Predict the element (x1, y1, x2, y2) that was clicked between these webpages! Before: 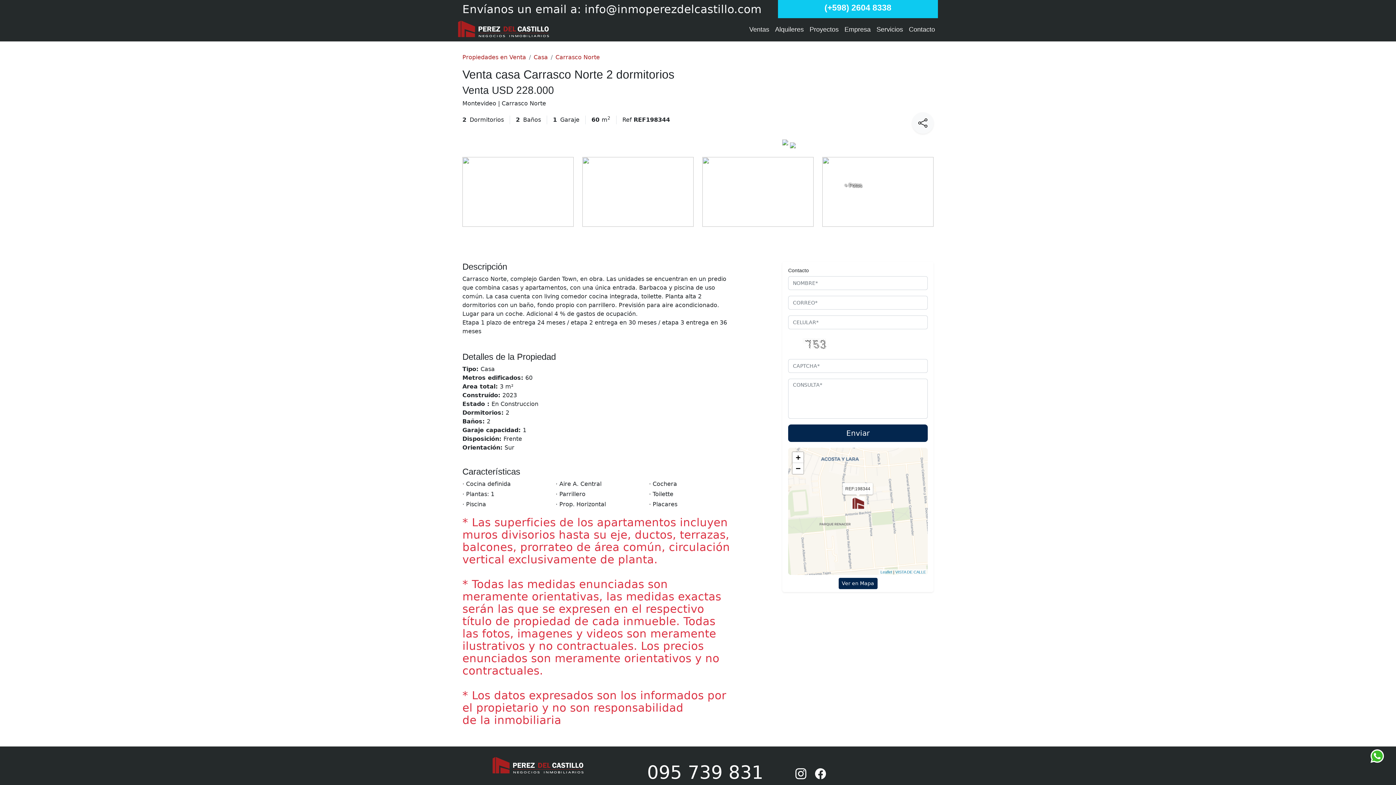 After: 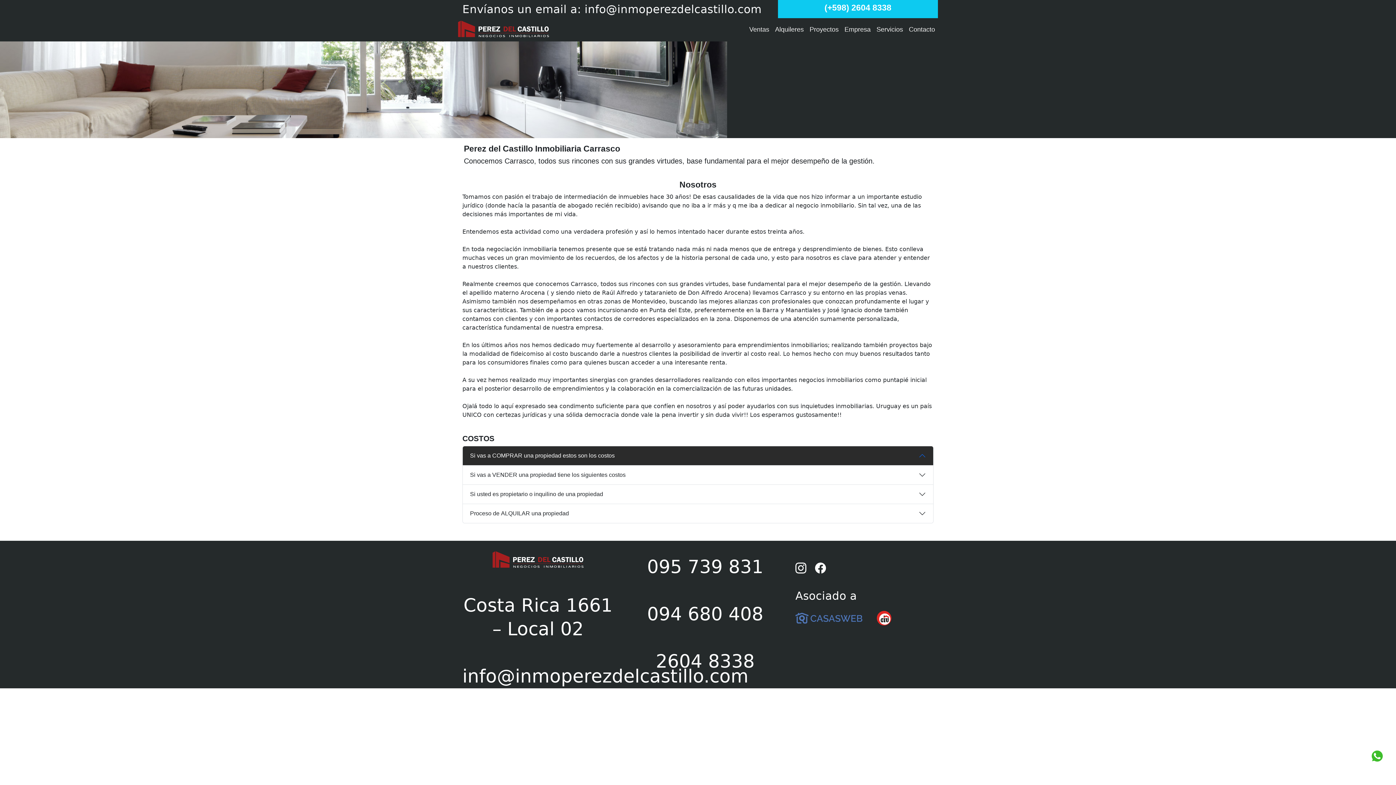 Action: bbox: (841, 21, 873, 37) label: Empresa